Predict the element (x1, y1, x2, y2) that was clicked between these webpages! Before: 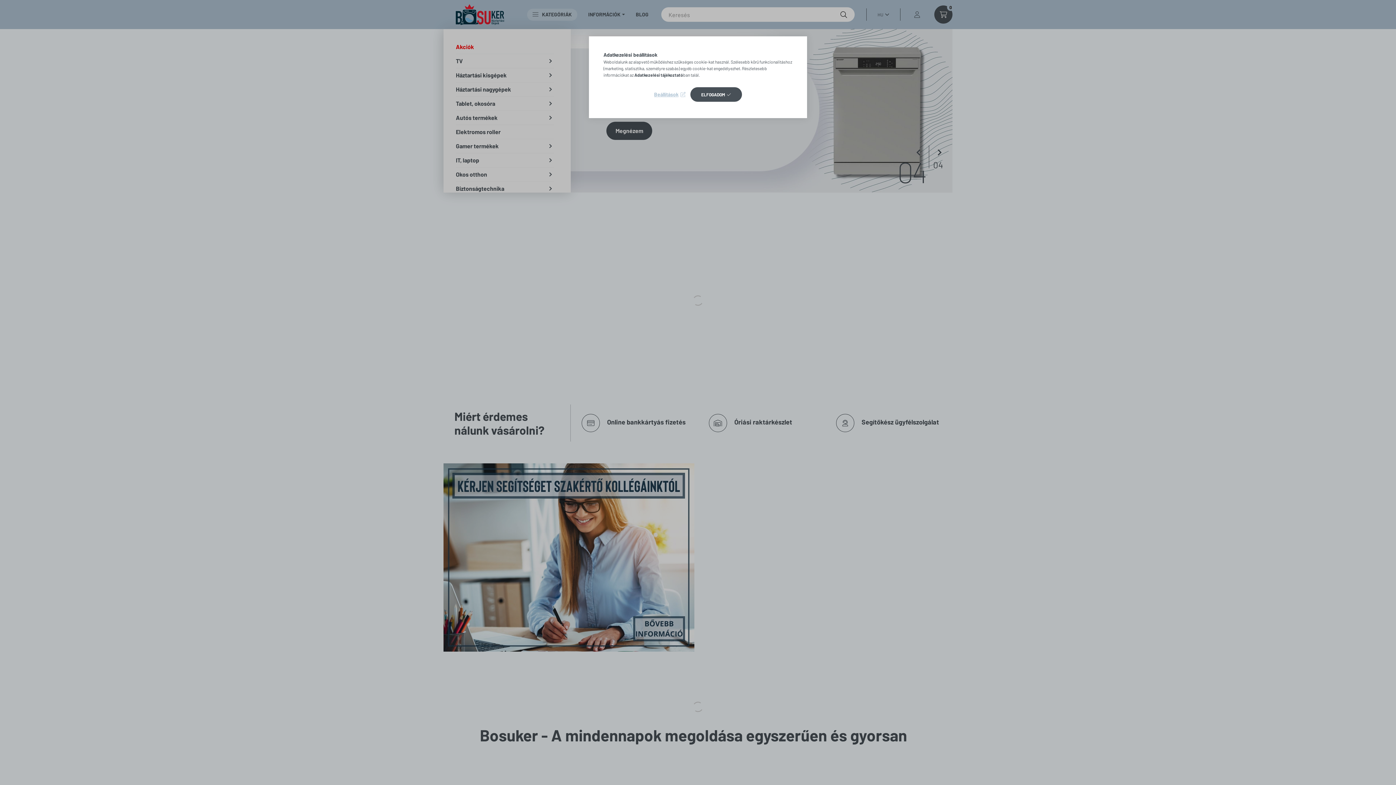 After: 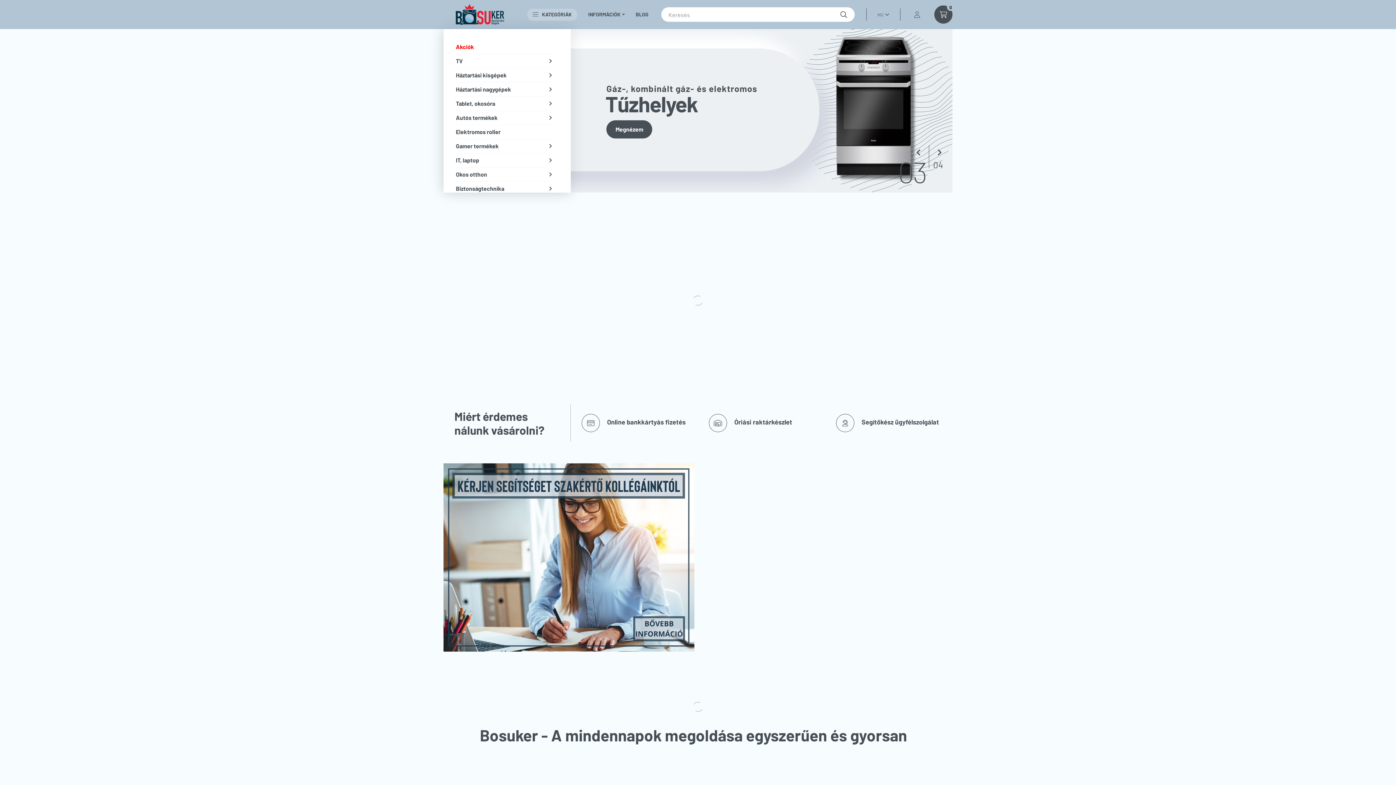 Action: bbox: (690, 87, 742, 101) label: ELFOGADOM